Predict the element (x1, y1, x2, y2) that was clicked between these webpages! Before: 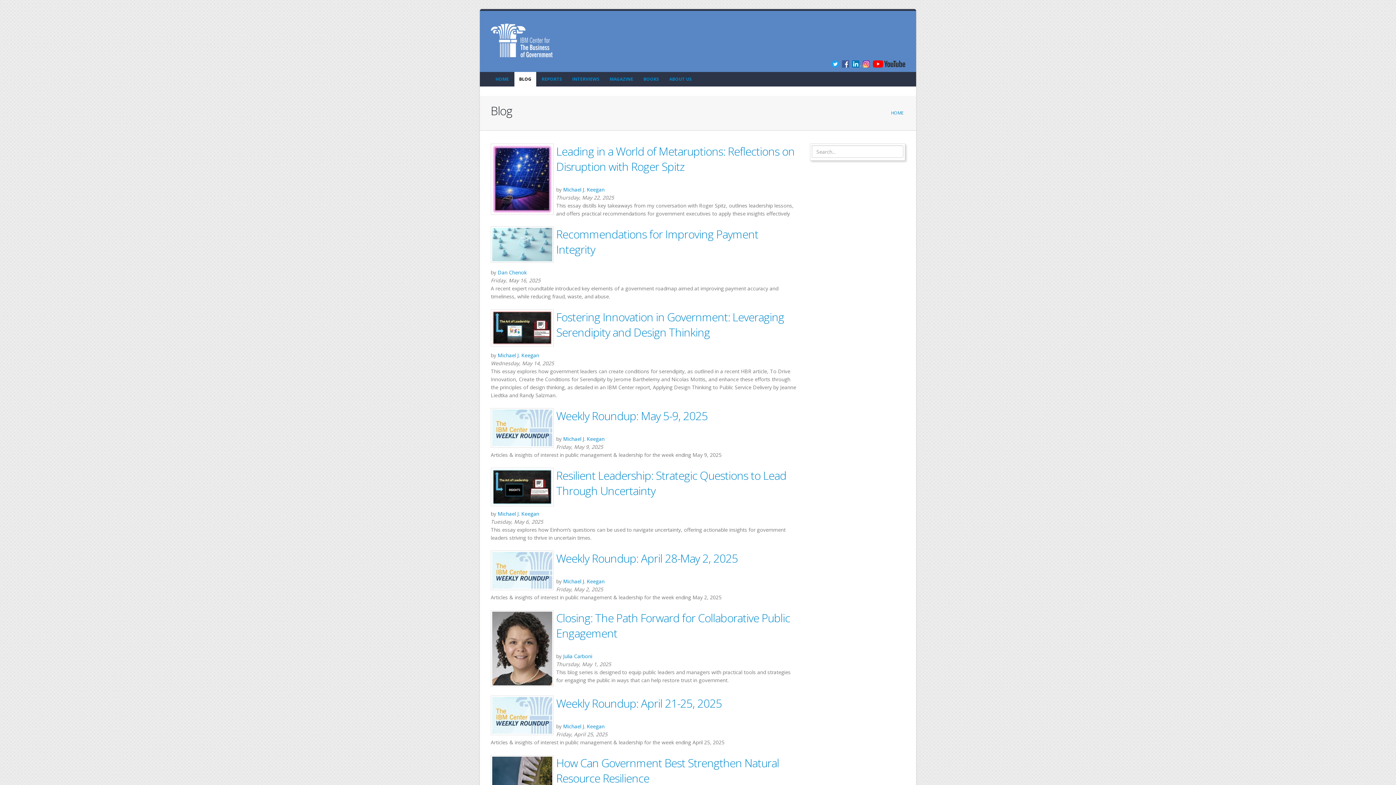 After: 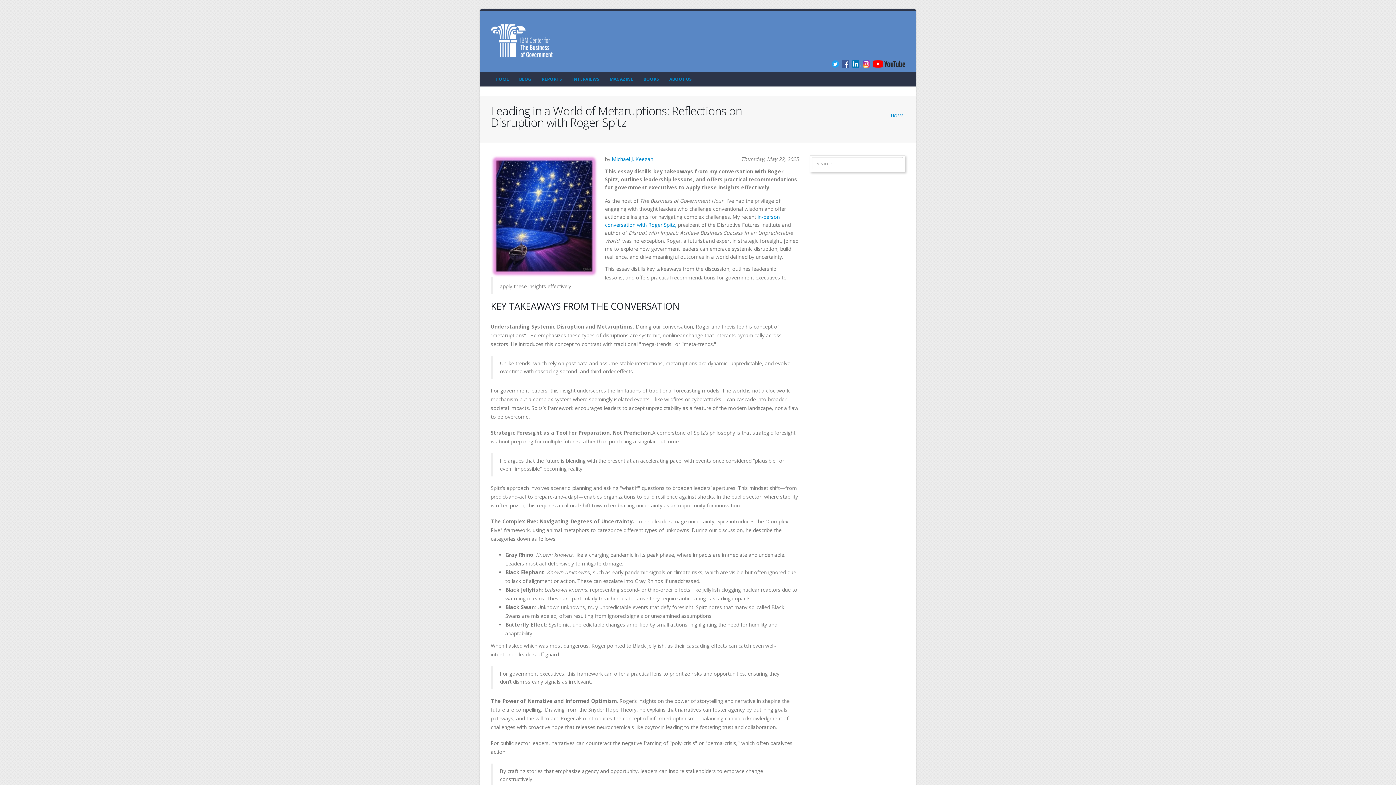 Action: bbox: (492, 145, 552, 213)